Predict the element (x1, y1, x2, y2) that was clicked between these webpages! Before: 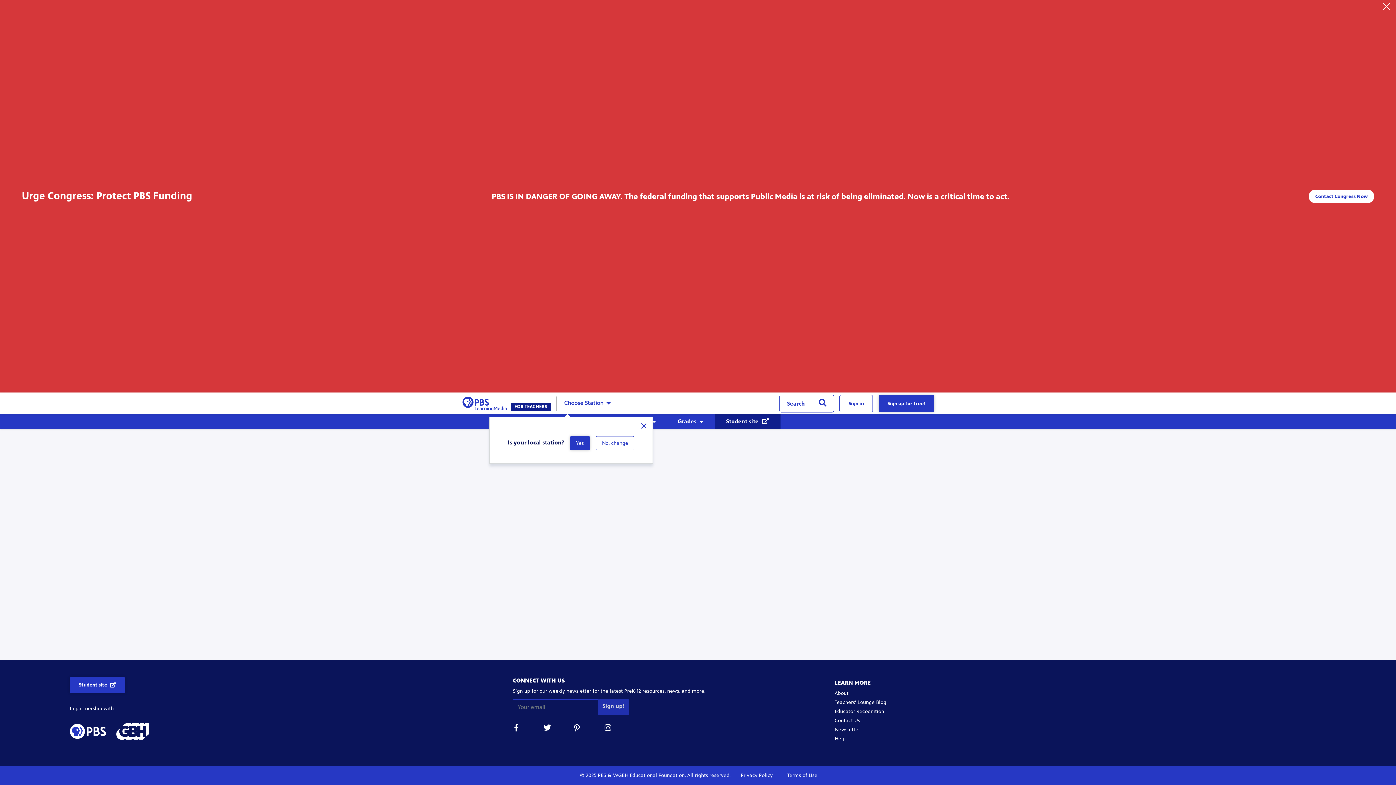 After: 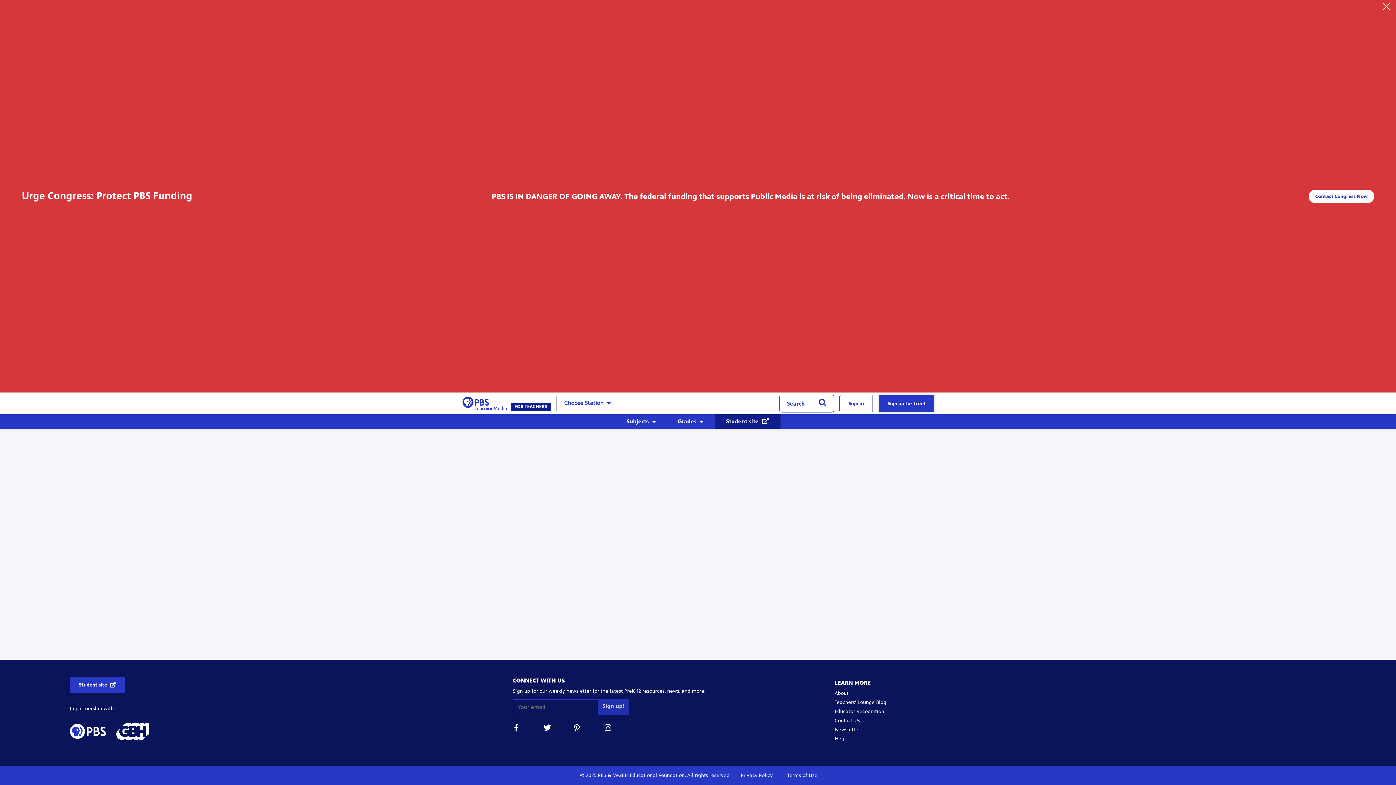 Action: bbox: (543, 724, 550, 734)